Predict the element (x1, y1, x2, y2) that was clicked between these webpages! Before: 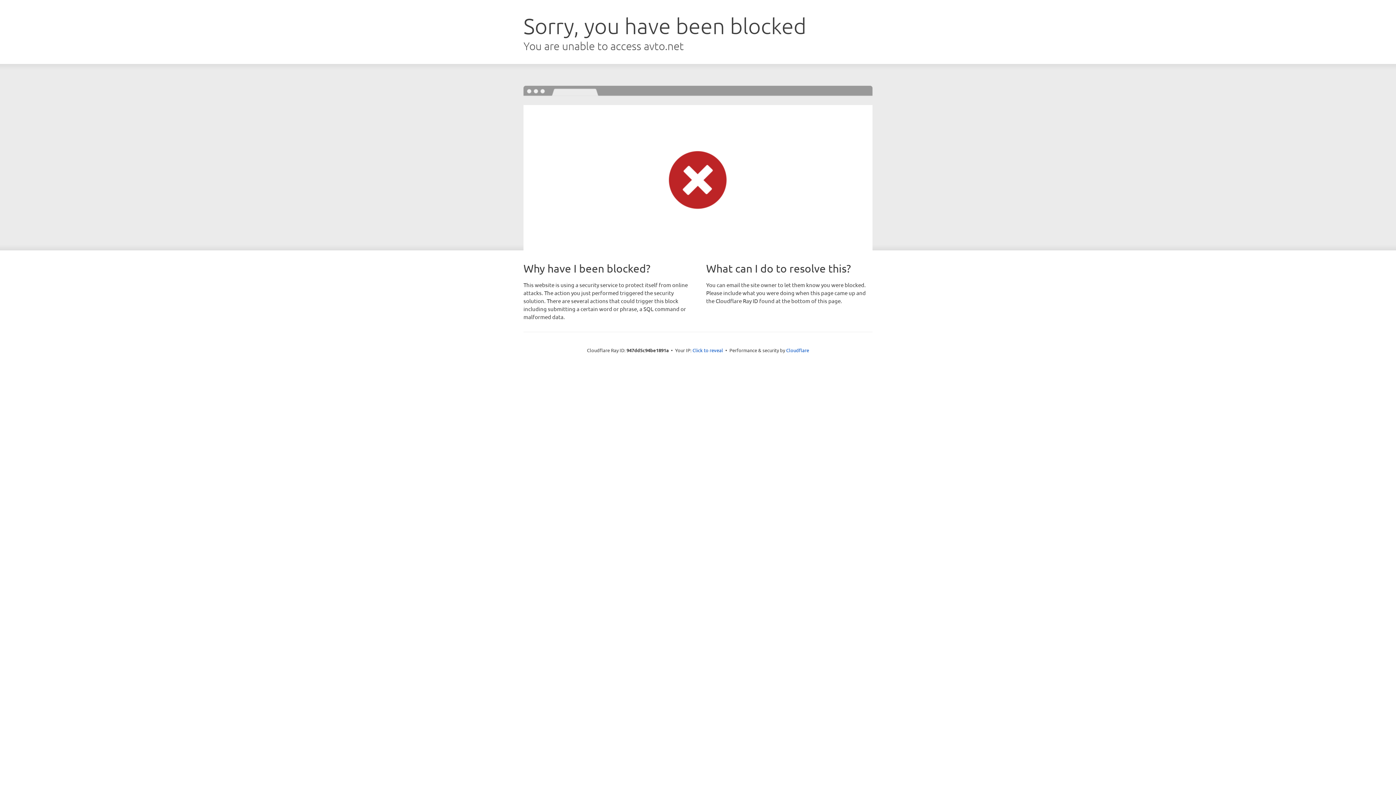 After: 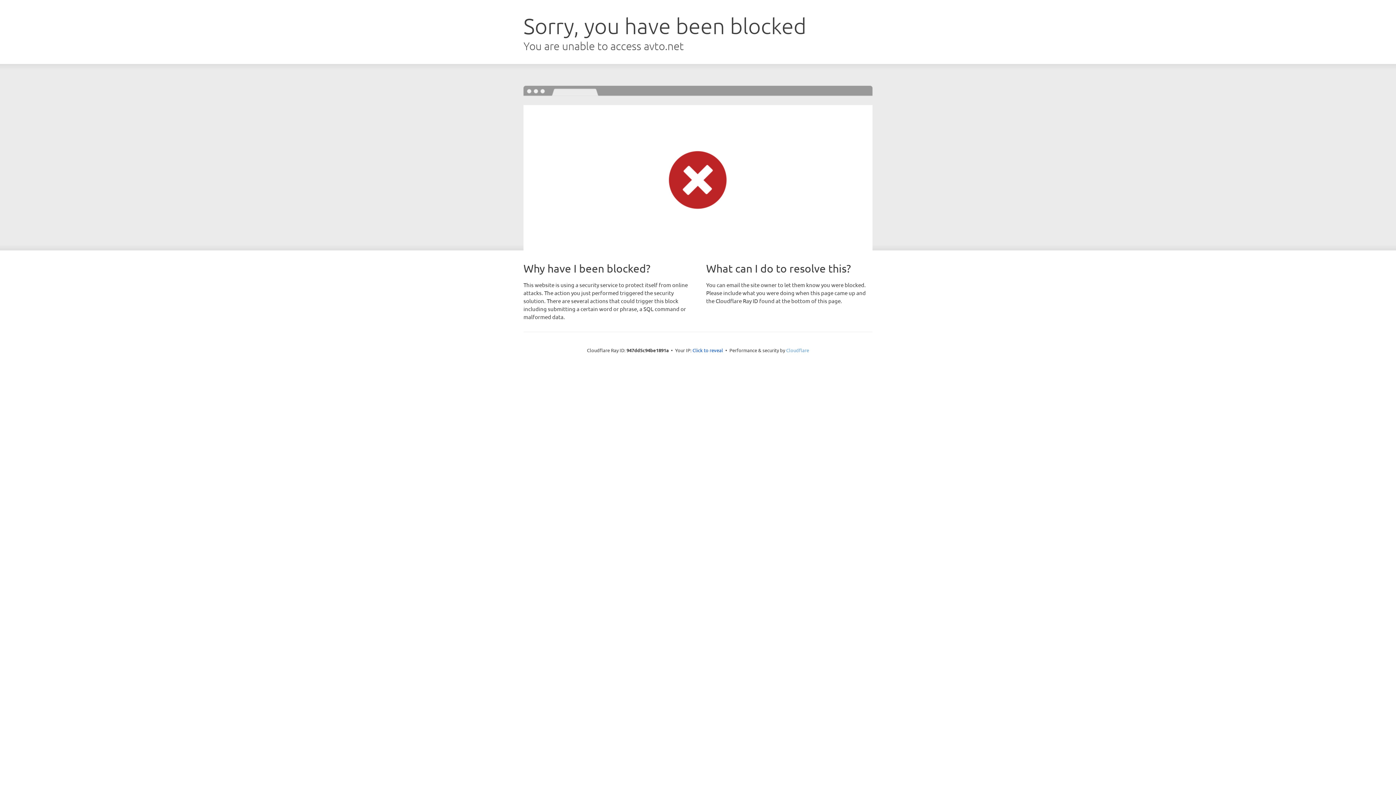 Action: label: Cloudflare bbox: (786, 347, 809, 353)